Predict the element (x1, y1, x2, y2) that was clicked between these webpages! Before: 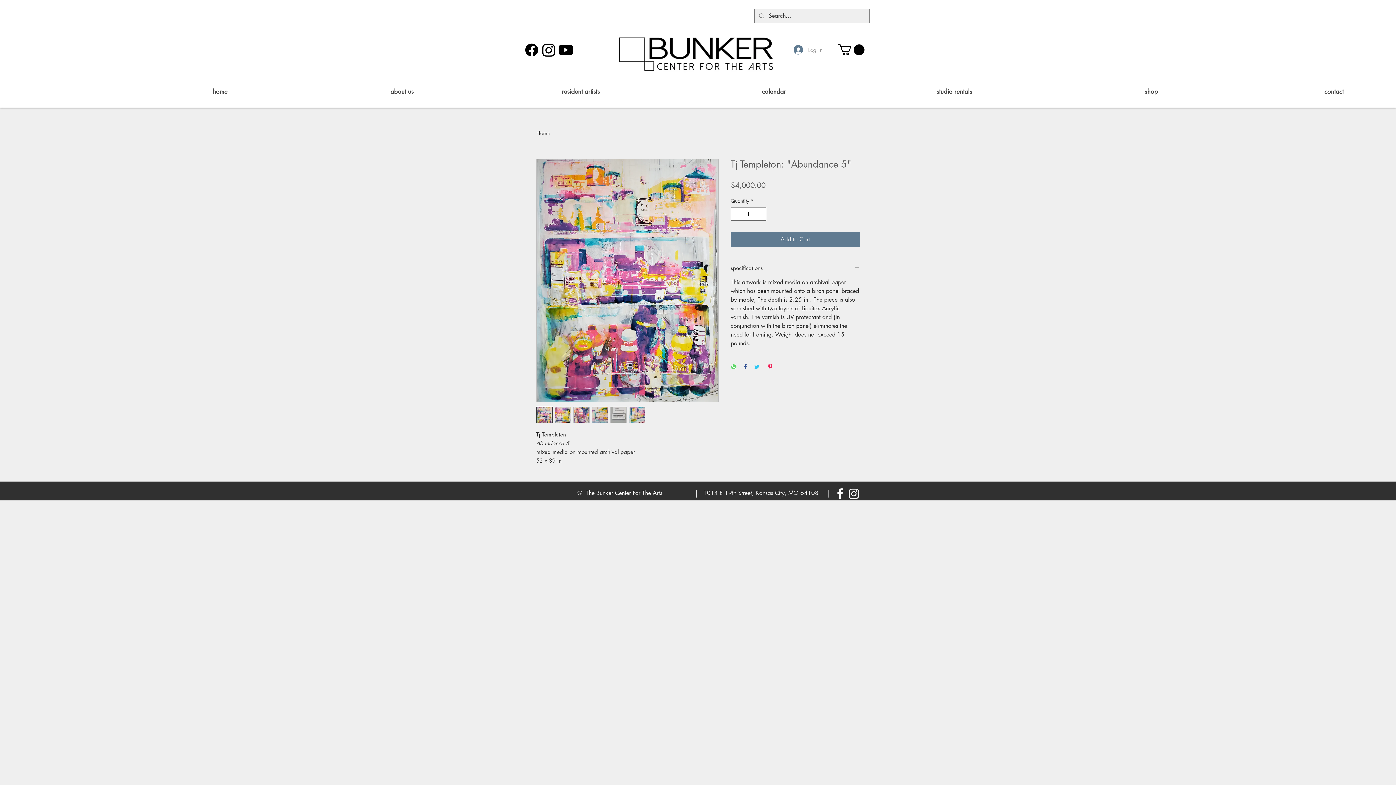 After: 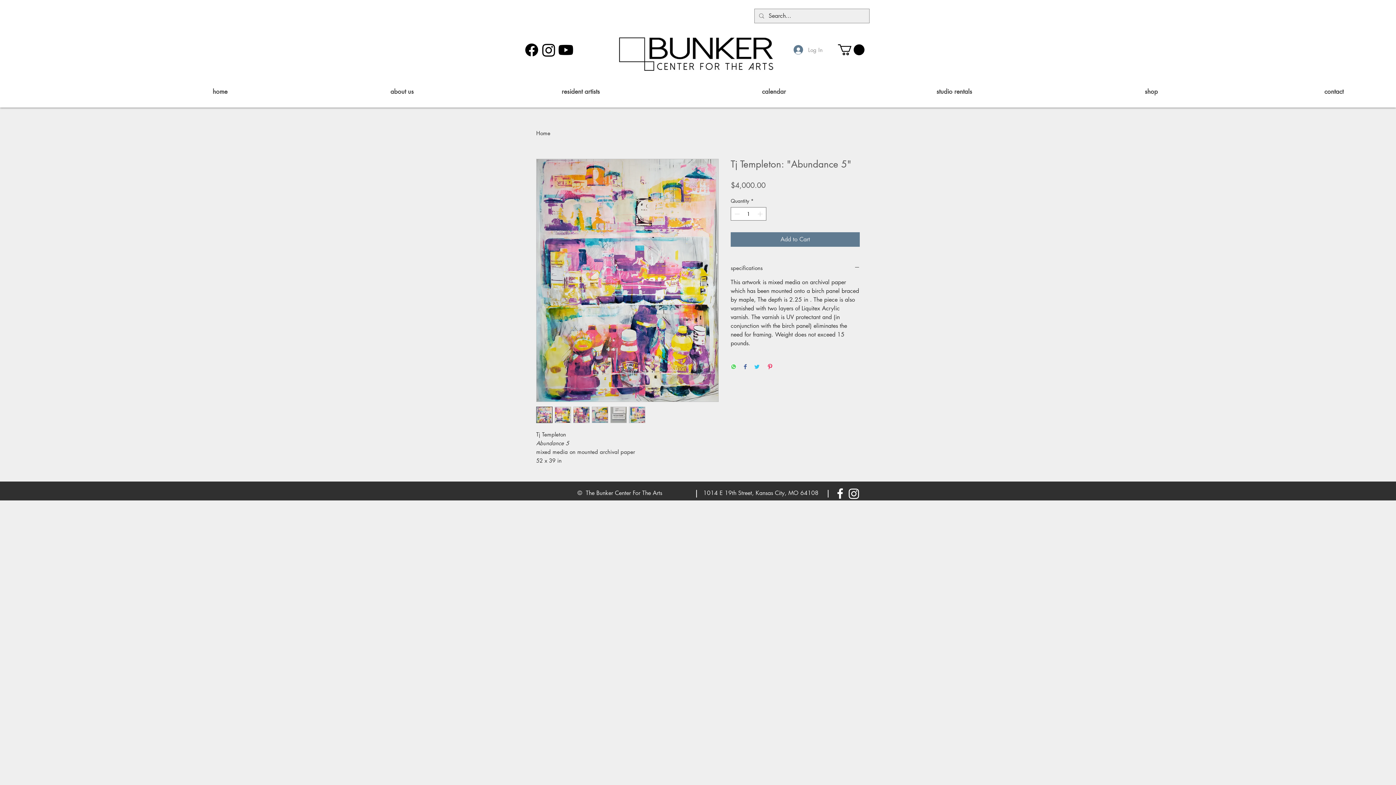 Action: bbox: (629, 406, 645, 423)